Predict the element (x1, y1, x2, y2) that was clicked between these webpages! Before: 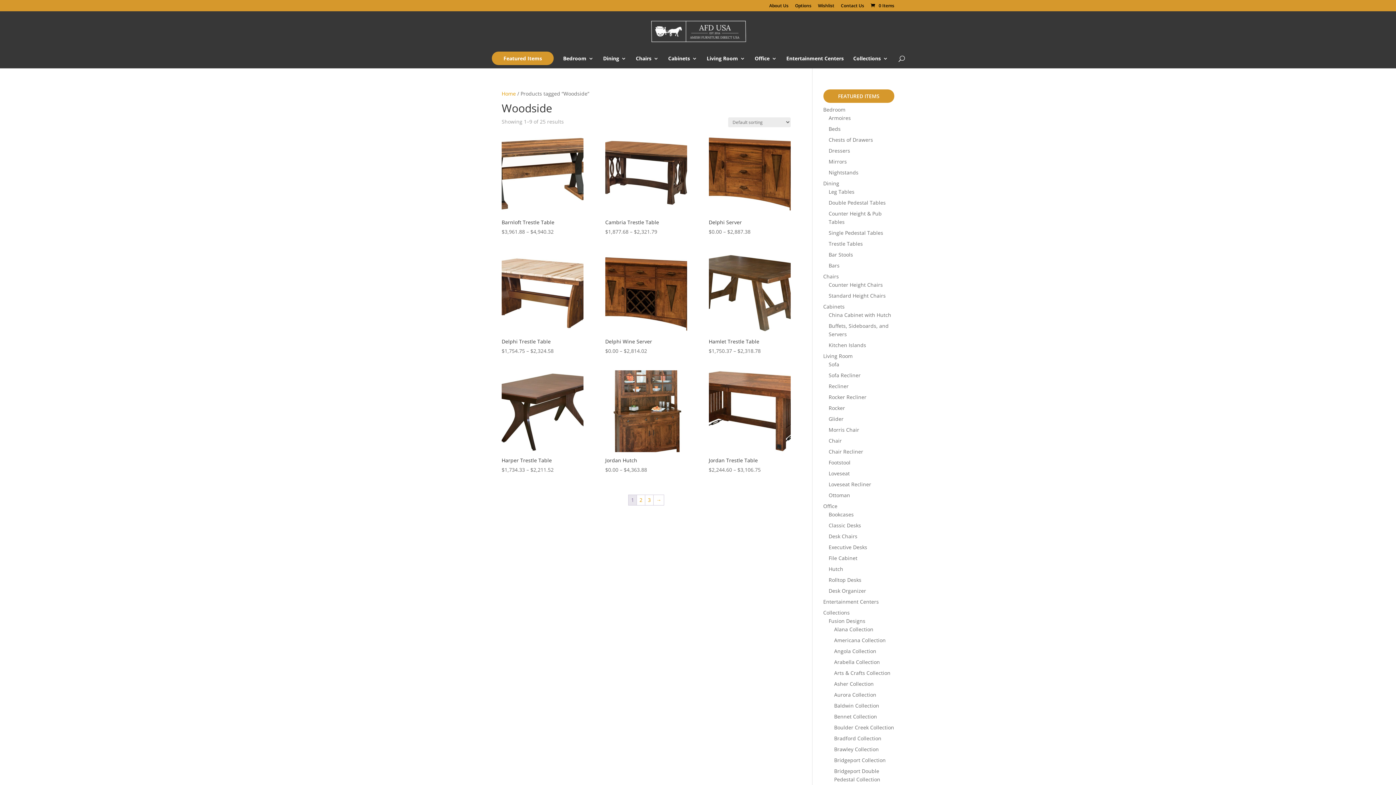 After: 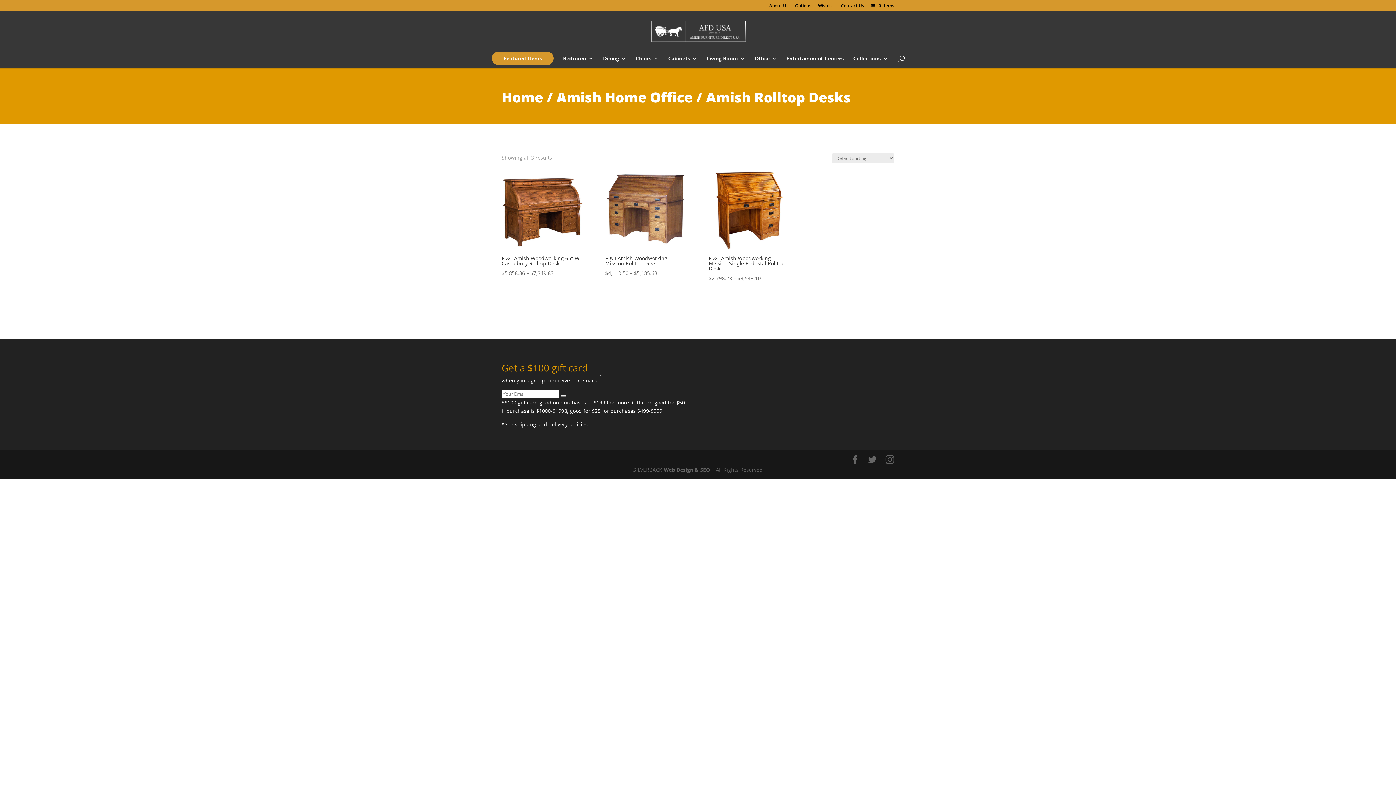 Action: label: Rolltop Desks bbox: (828, 576, 861, 583)